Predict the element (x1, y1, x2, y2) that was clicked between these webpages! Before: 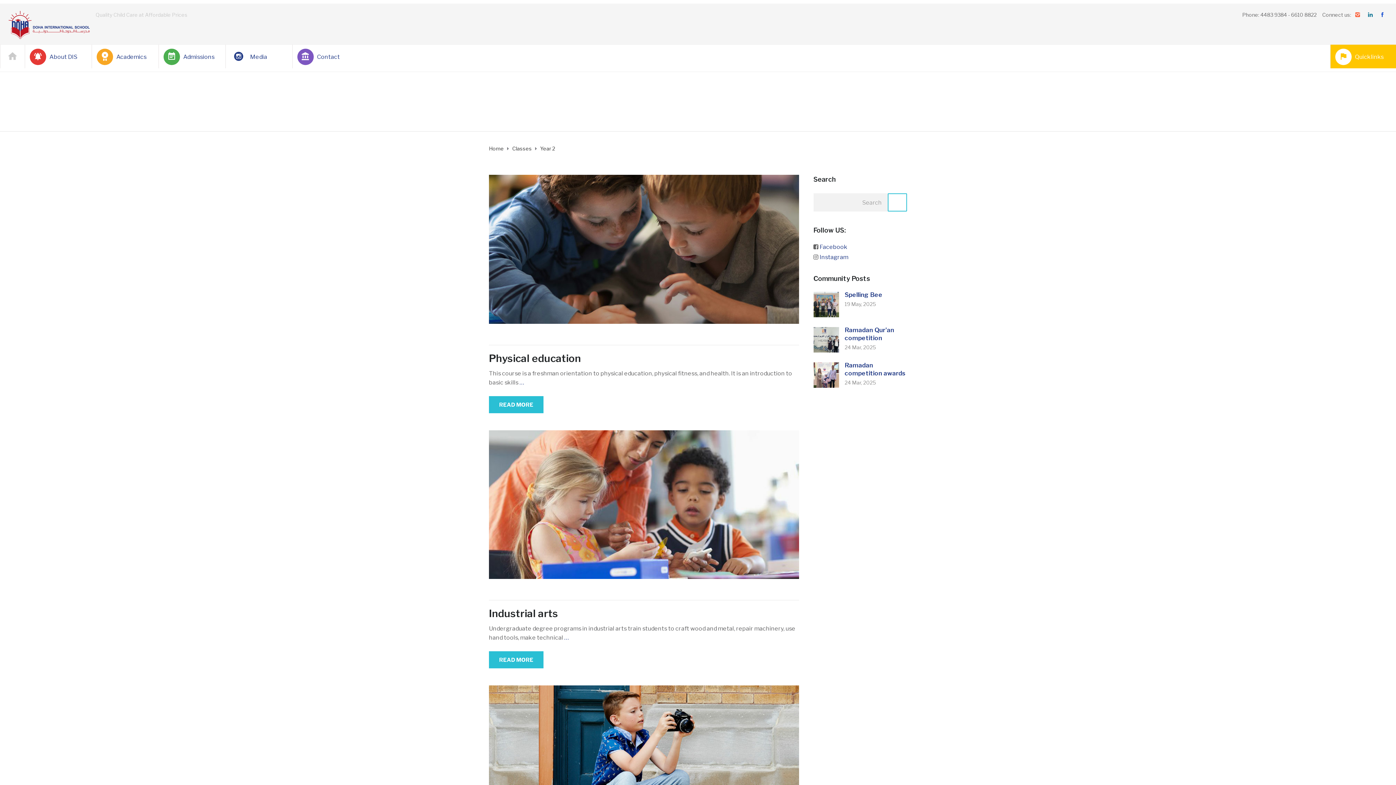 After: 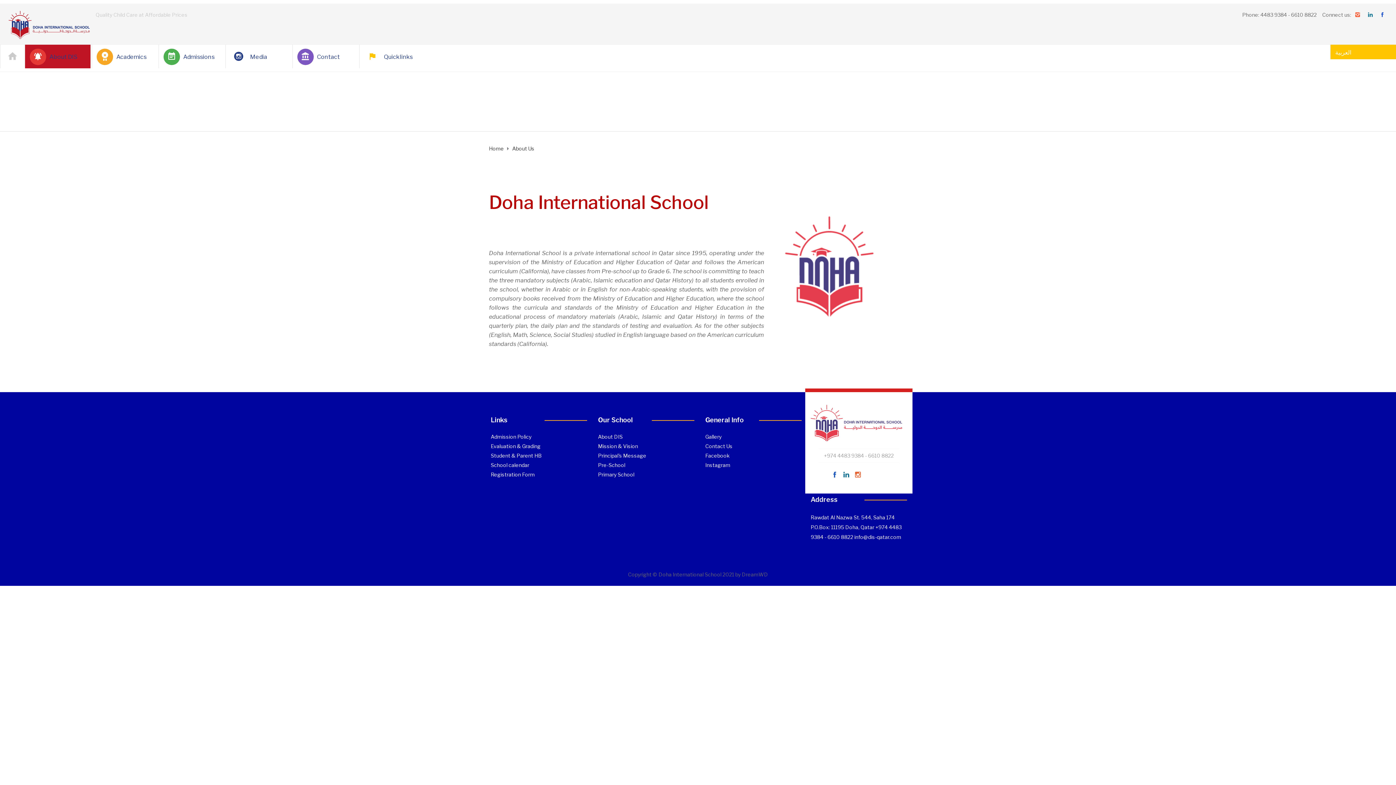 Action: label: About DIS bbox: (29, 44, 85, 68)